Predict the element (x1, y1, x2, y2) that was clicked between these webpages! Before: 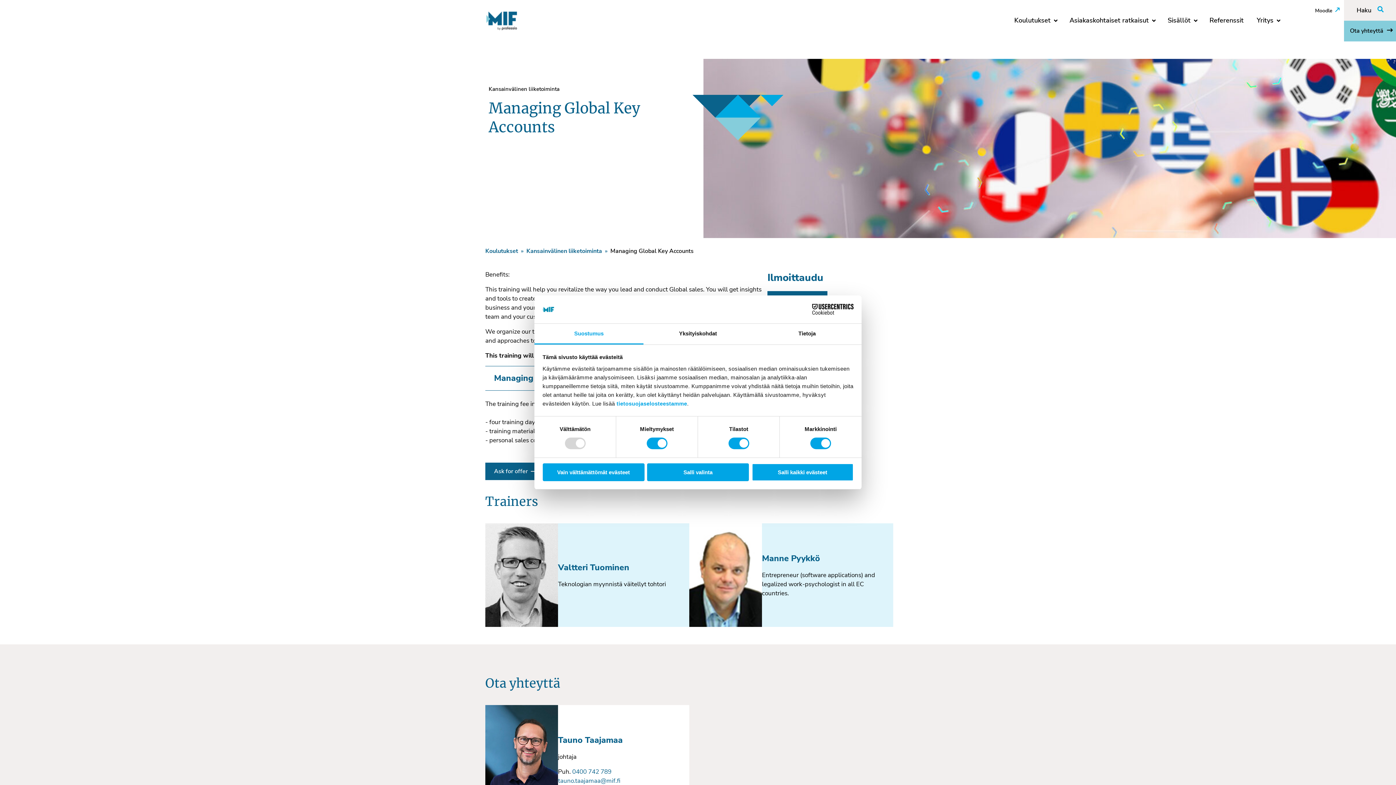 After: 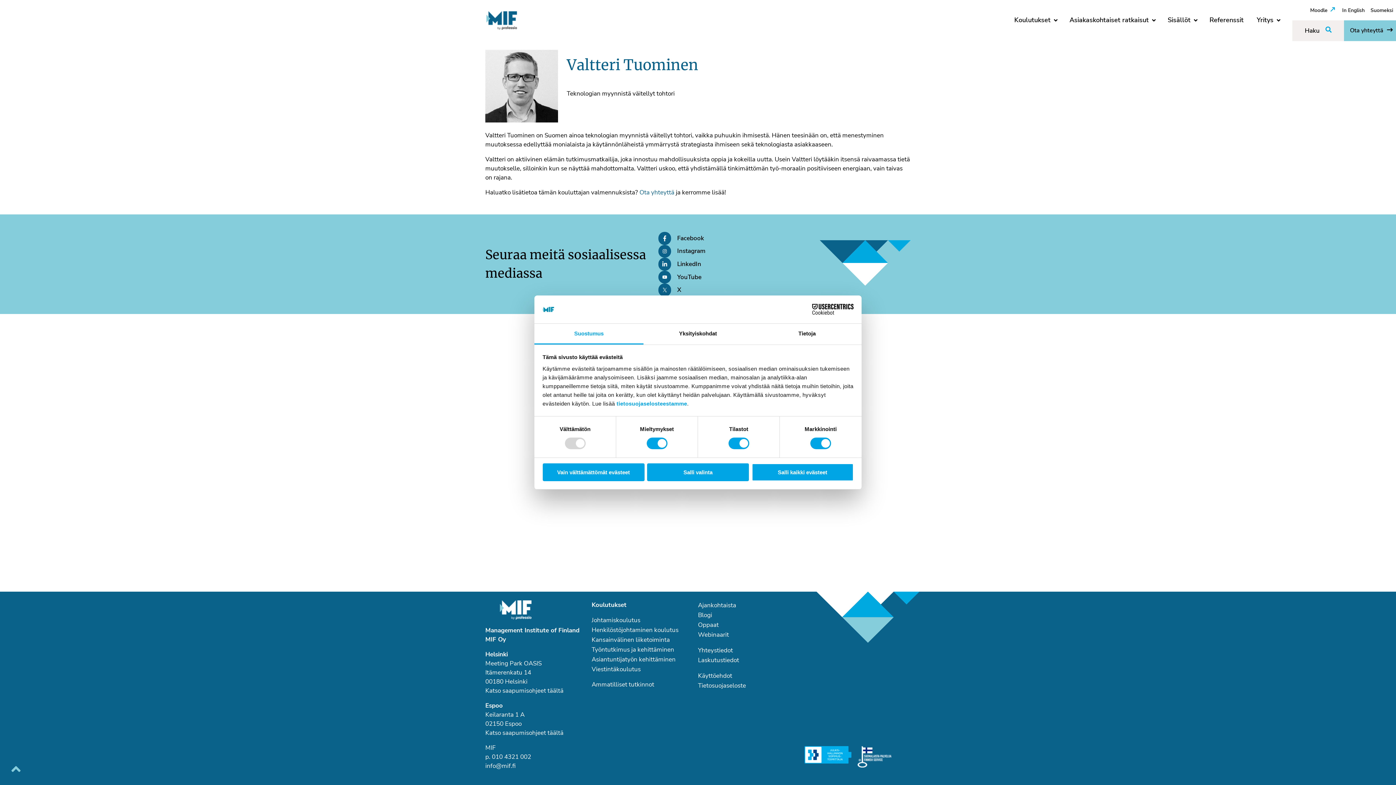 Action: label: Valtteri Tuominen bbox: (558, 562, 629, 573)